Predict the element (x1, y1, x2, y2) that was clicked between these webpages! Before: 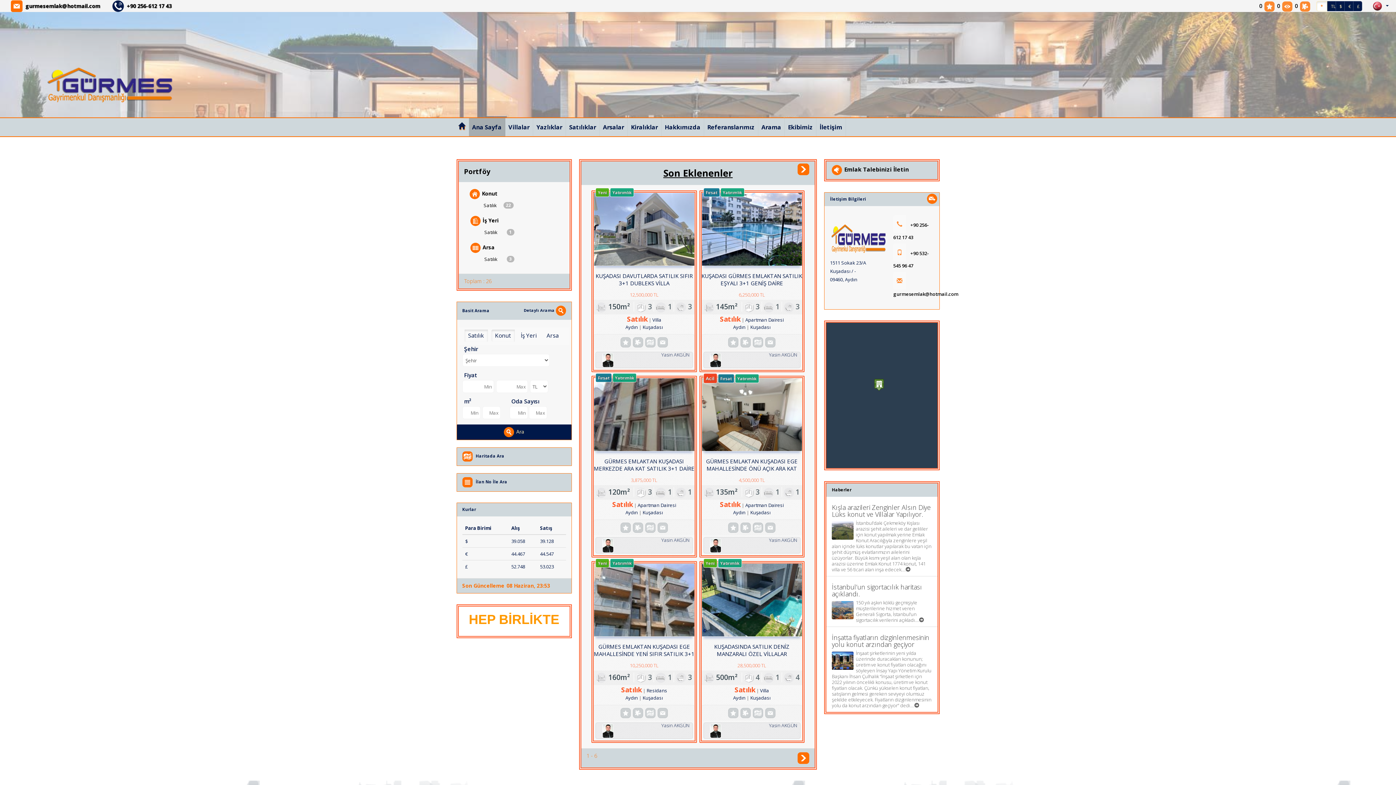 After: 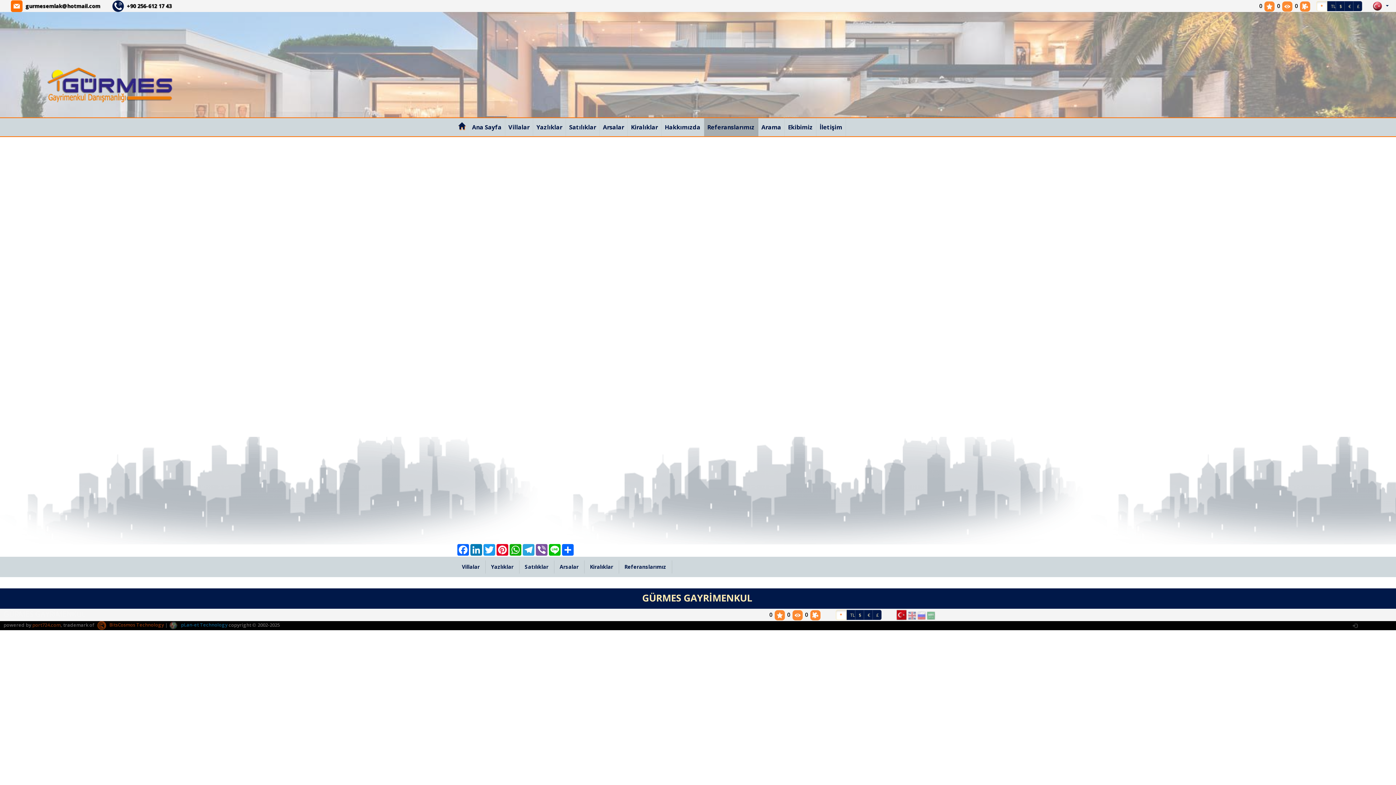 Action: label: Referanslarımız bbox: (704, 118, 758, 136)